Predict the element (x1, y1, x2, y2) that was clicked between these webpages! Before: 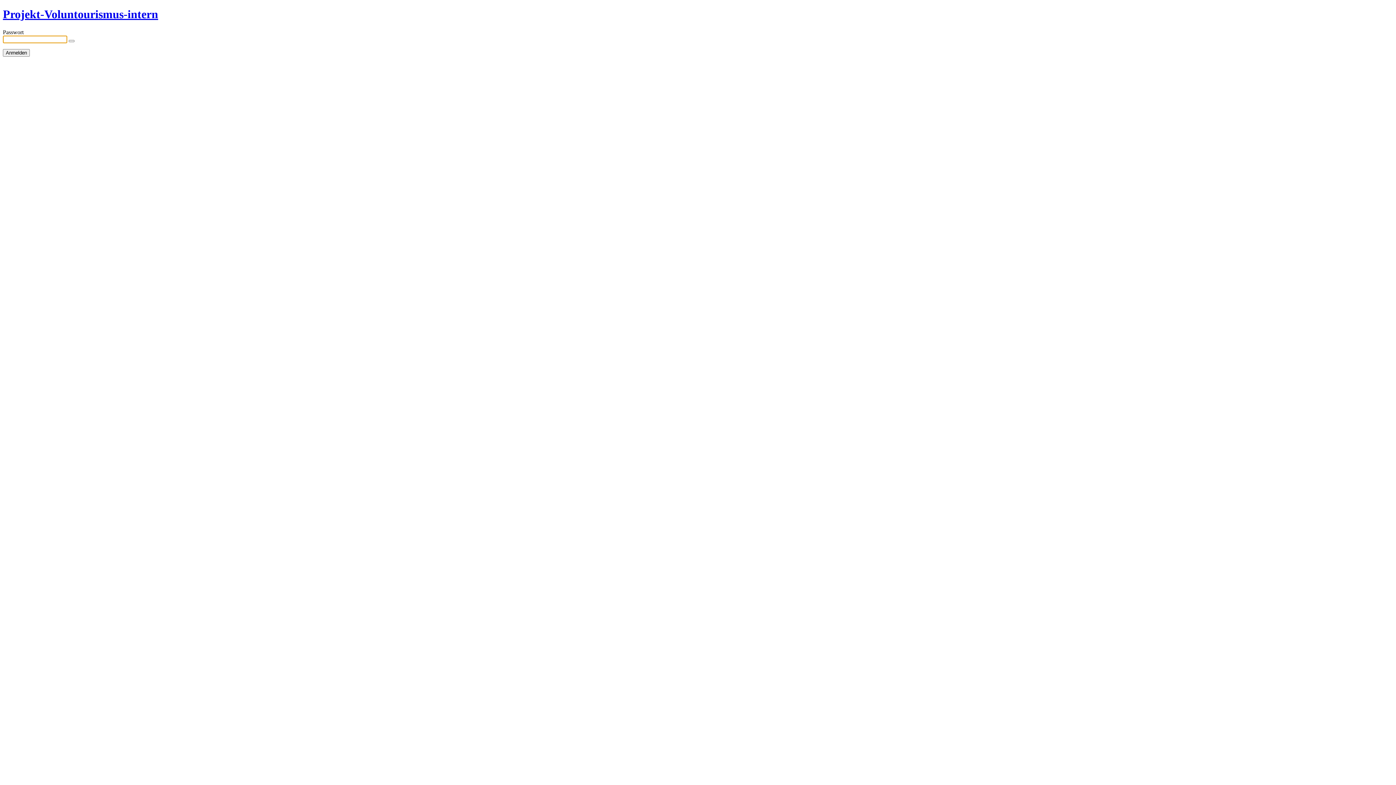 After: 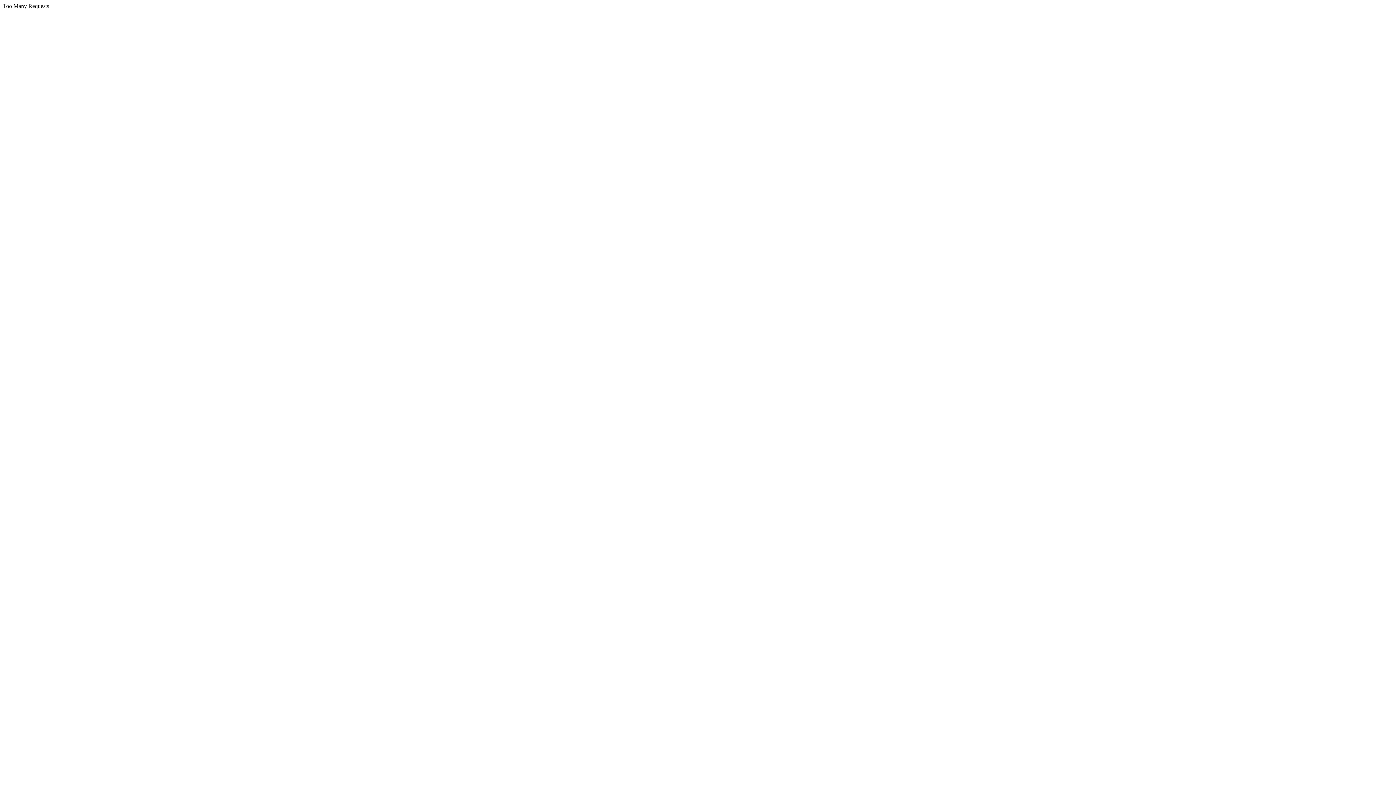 Action: label: Projekt-Voluntourismus-intern bbox: (2, 7, 158, 20)